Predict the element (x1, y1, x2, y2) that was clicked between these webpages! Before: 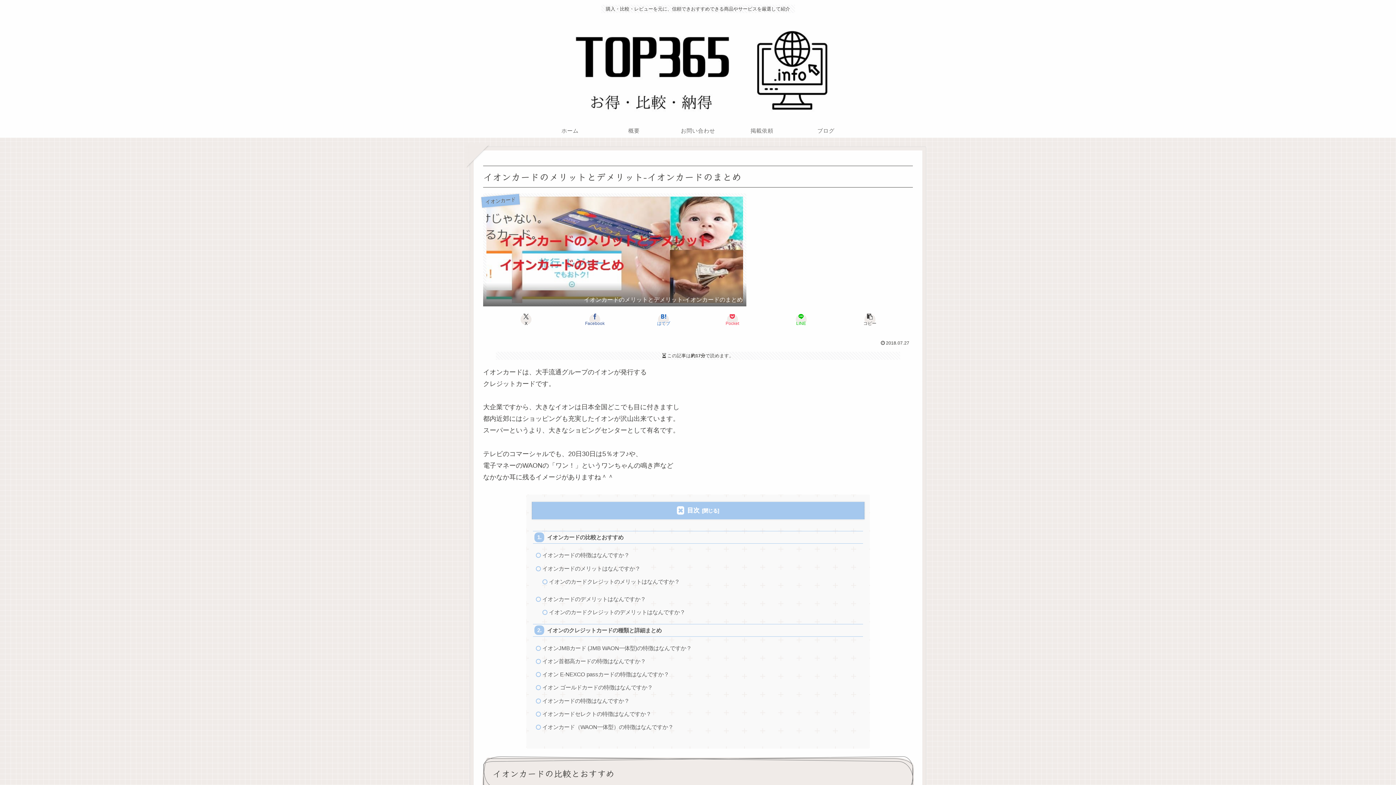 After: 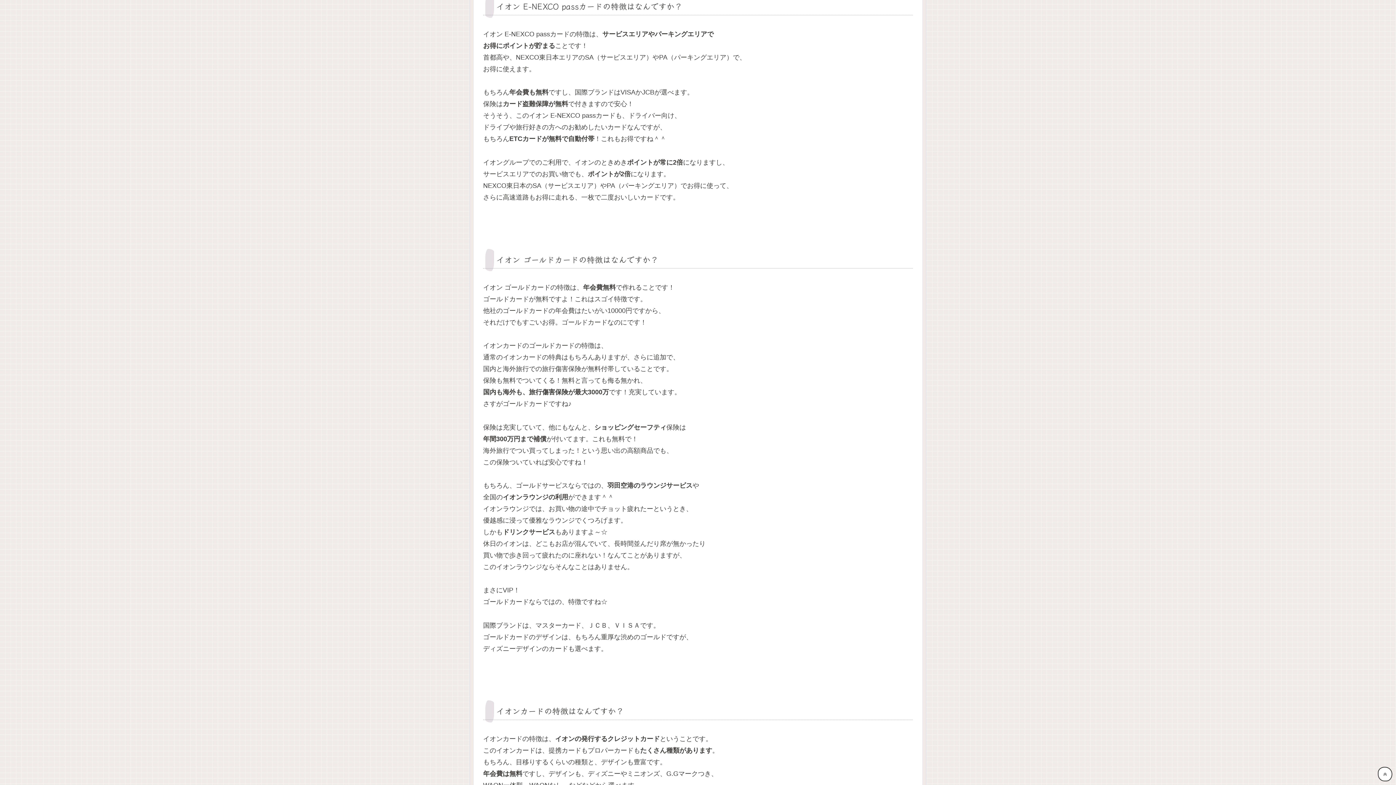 Action: bbox: (539, 668, 862, 680) label: イオン E-NEXCO passカードの特徴はなんですか？